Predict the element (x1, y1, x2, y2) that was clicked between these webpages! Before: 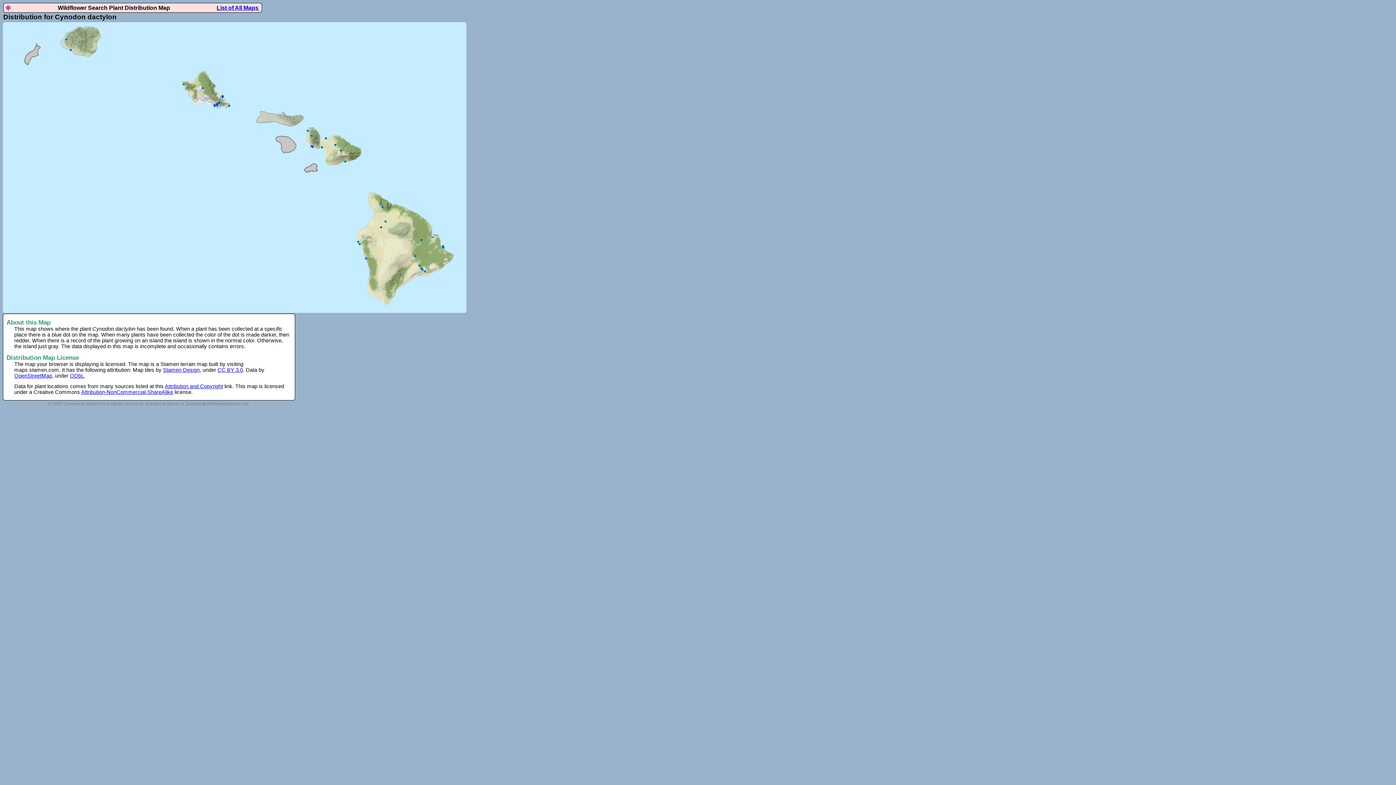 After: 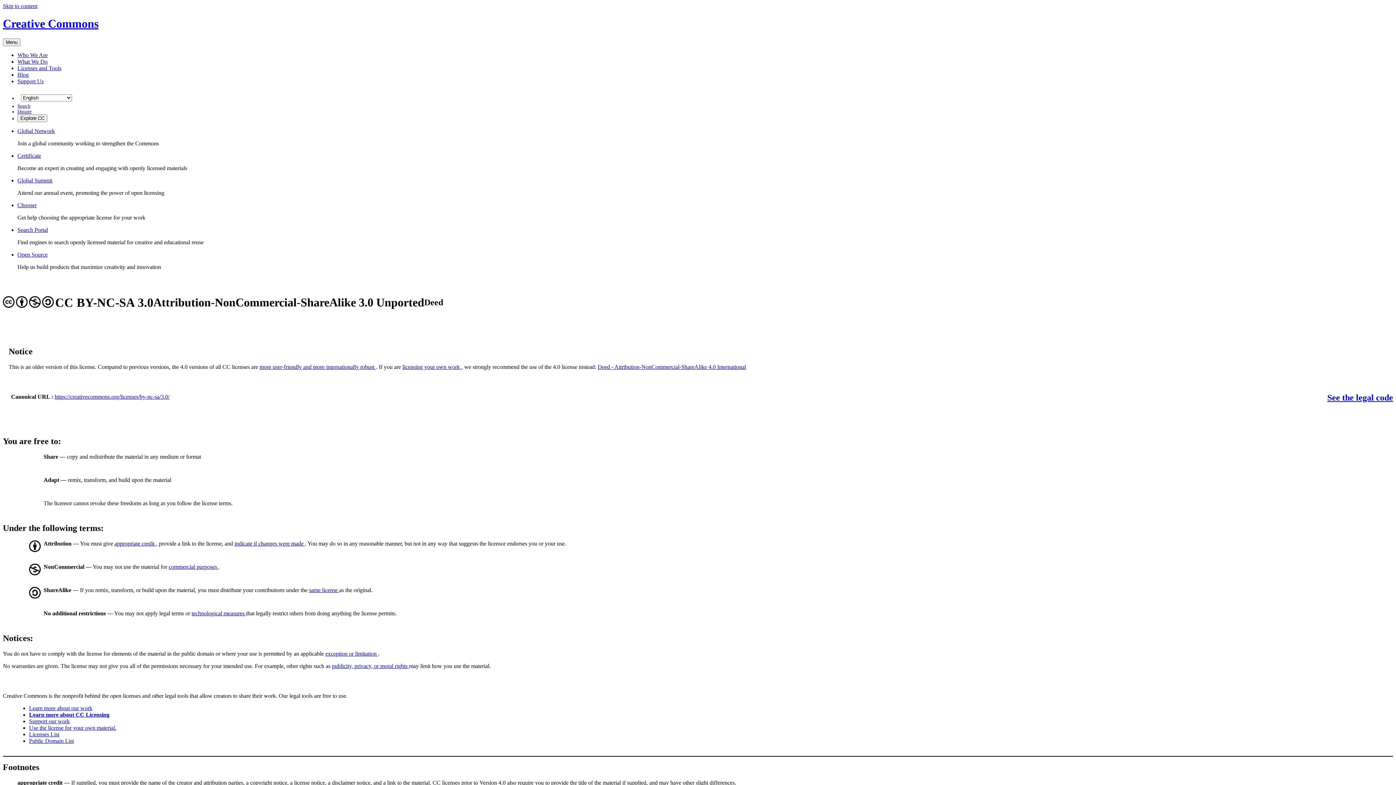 Action: bbox: (81, 389, 173, 395) label: Attribution-NonCommercial-ShareAlike